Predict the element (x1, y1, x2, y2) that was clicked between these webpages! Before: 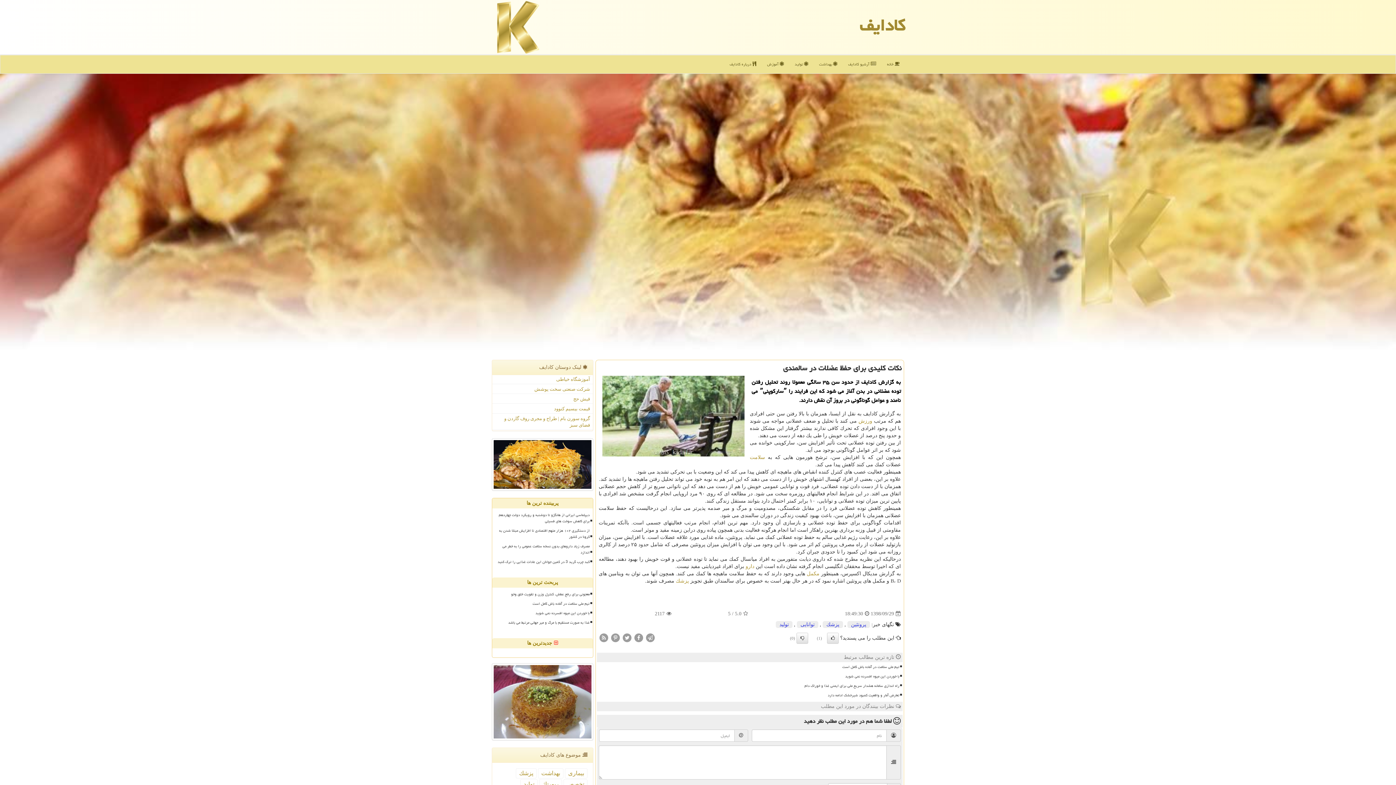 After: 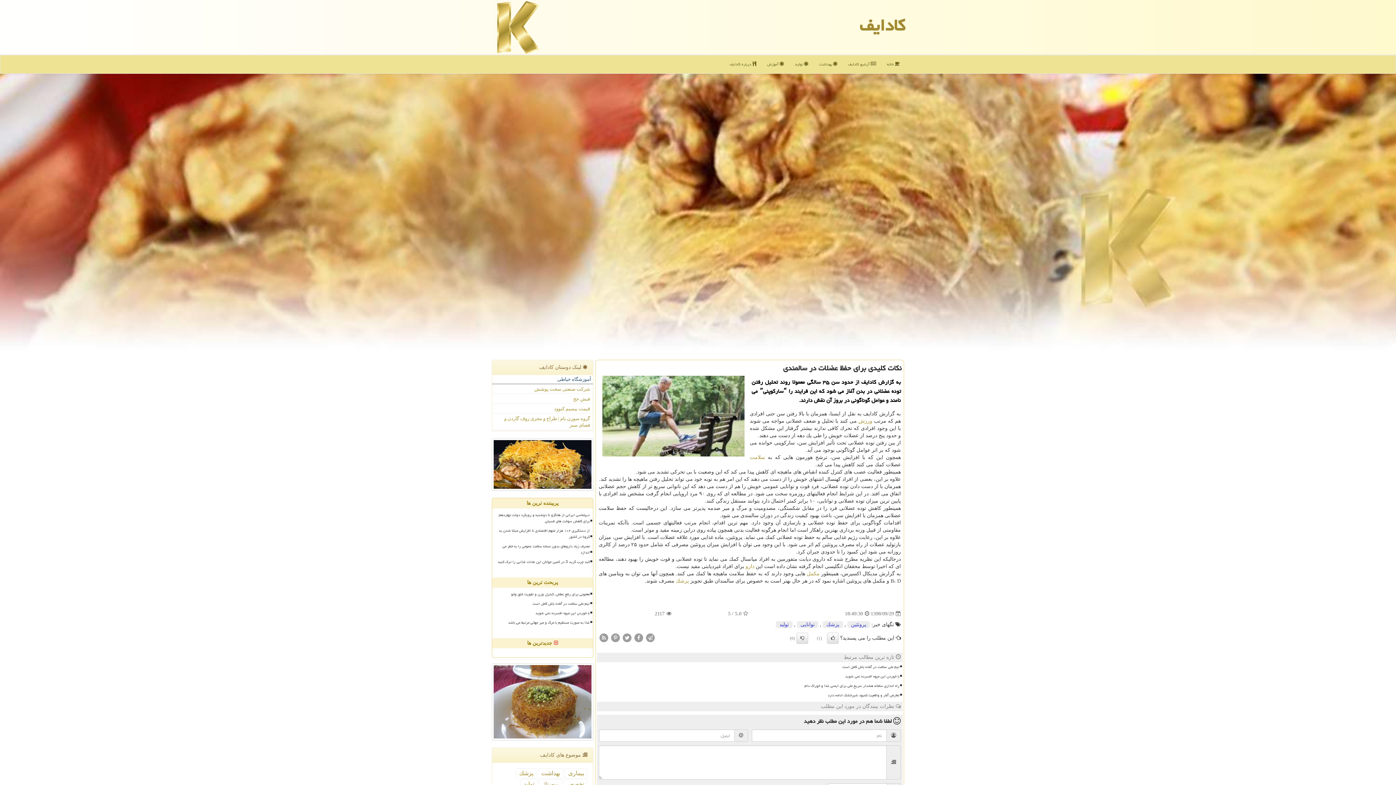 Action: bbox: (492, 375, 593, 384) label: آموزشگاه خیاطی